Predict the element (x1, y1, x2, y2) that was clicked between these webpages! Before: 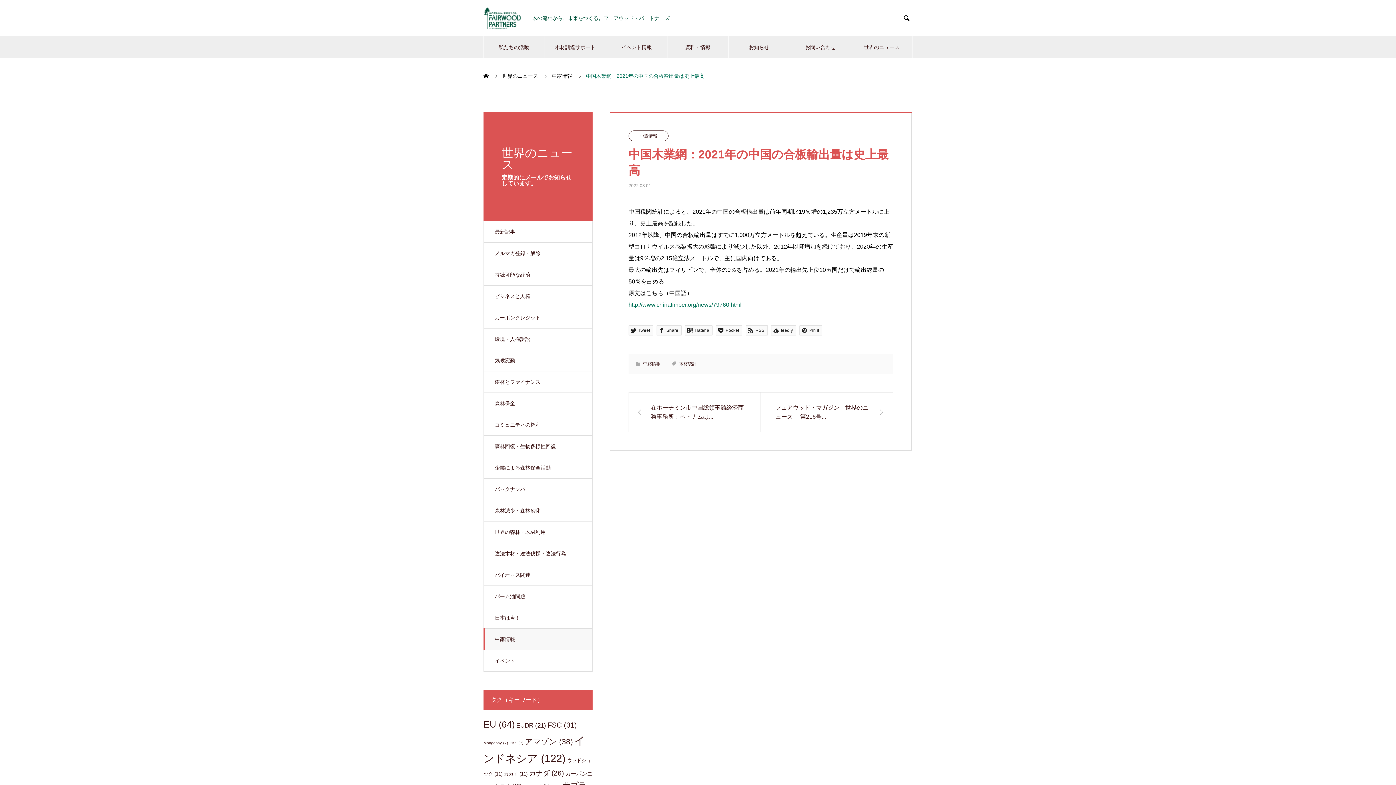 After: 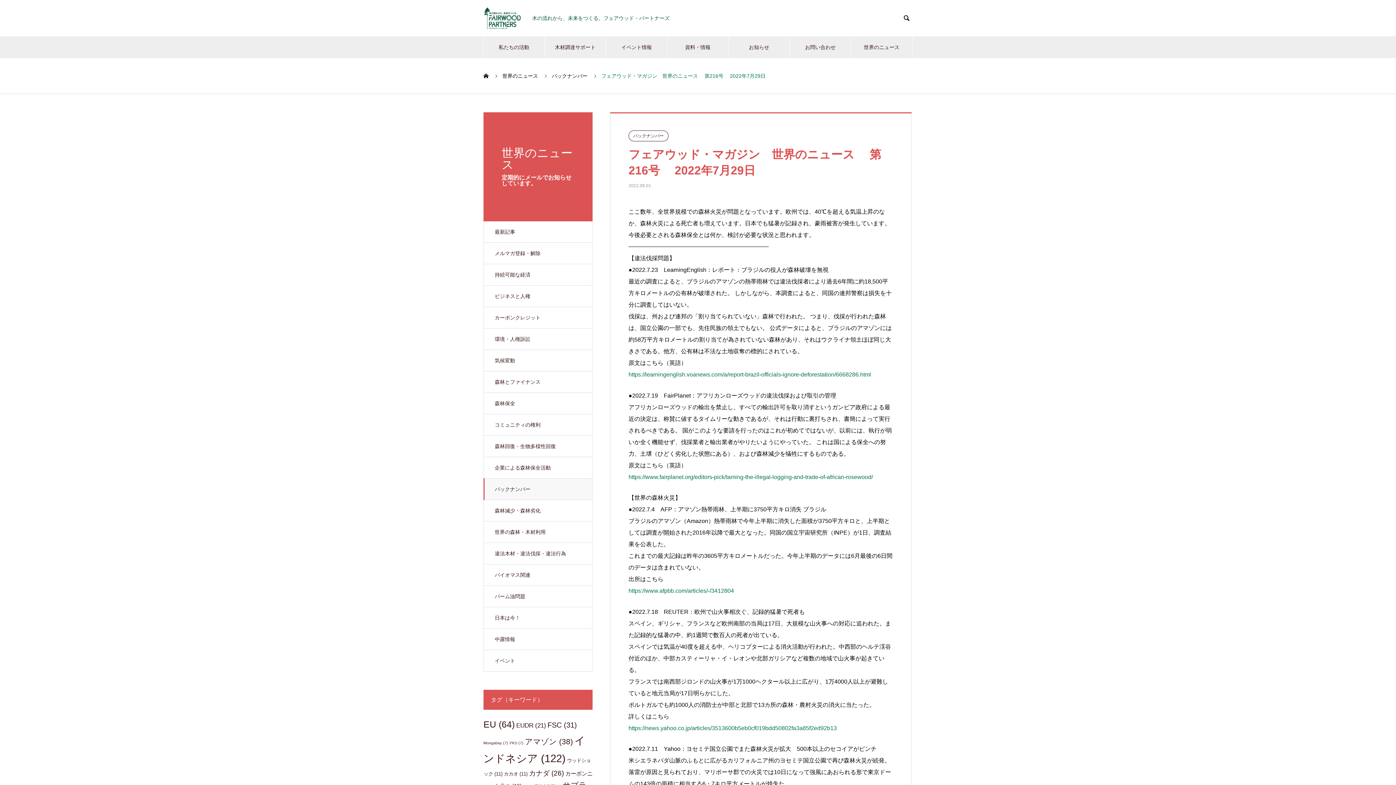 Action: bbox: (761, 392, 893, 432) label: フェアウッド・マガジン　世界のニュース 　第216号...